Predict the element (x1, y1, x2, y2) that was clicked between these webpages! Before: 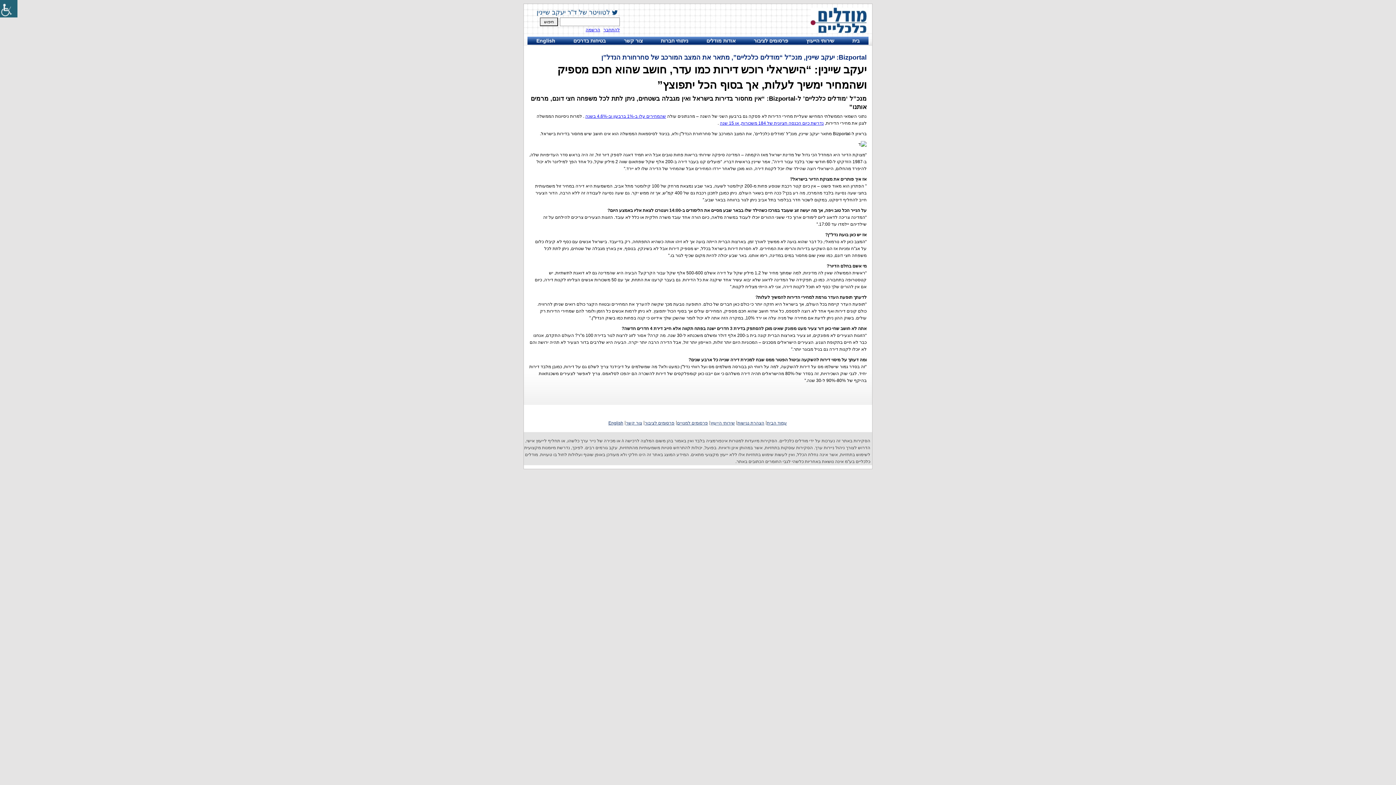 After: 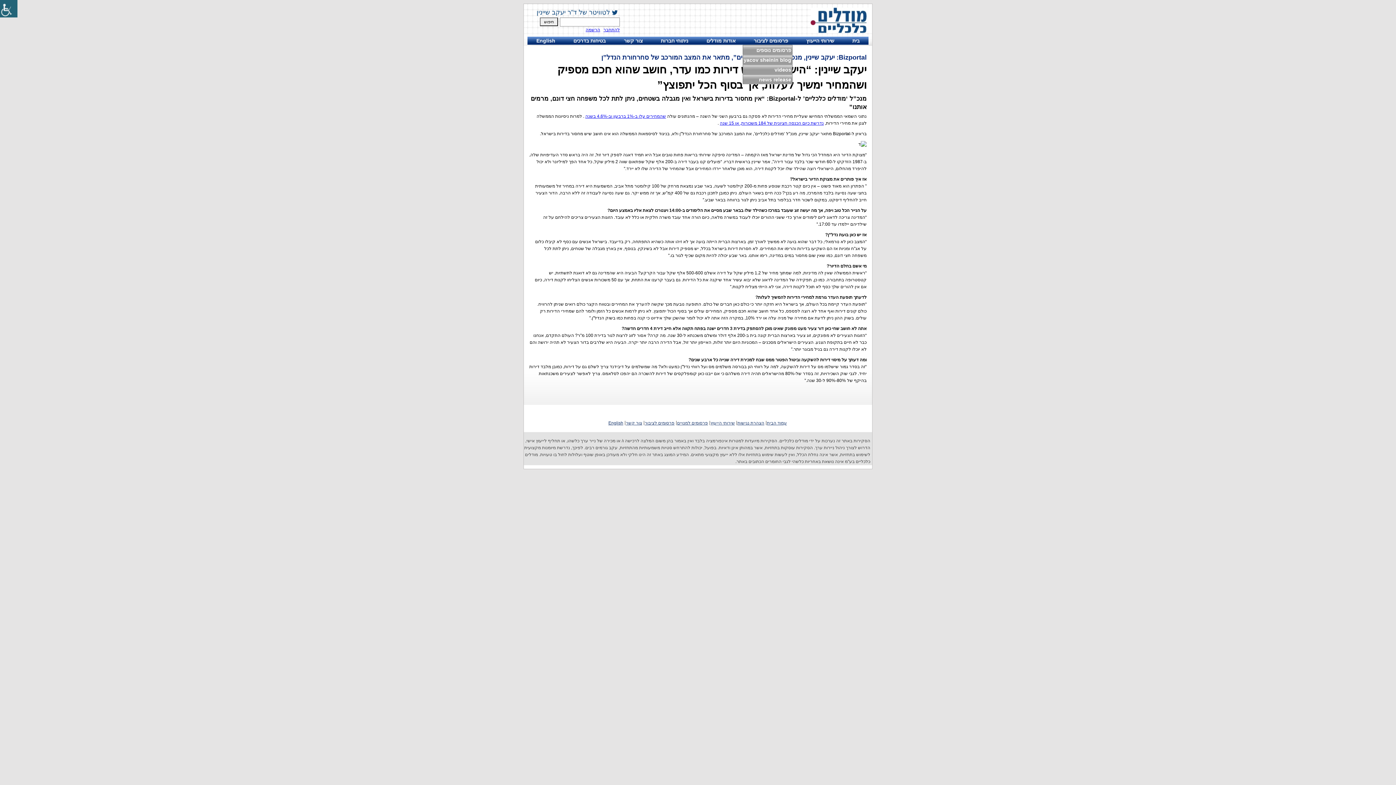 Action: bbox: (749, 36, 792, 44) label: פרסומים לציבור